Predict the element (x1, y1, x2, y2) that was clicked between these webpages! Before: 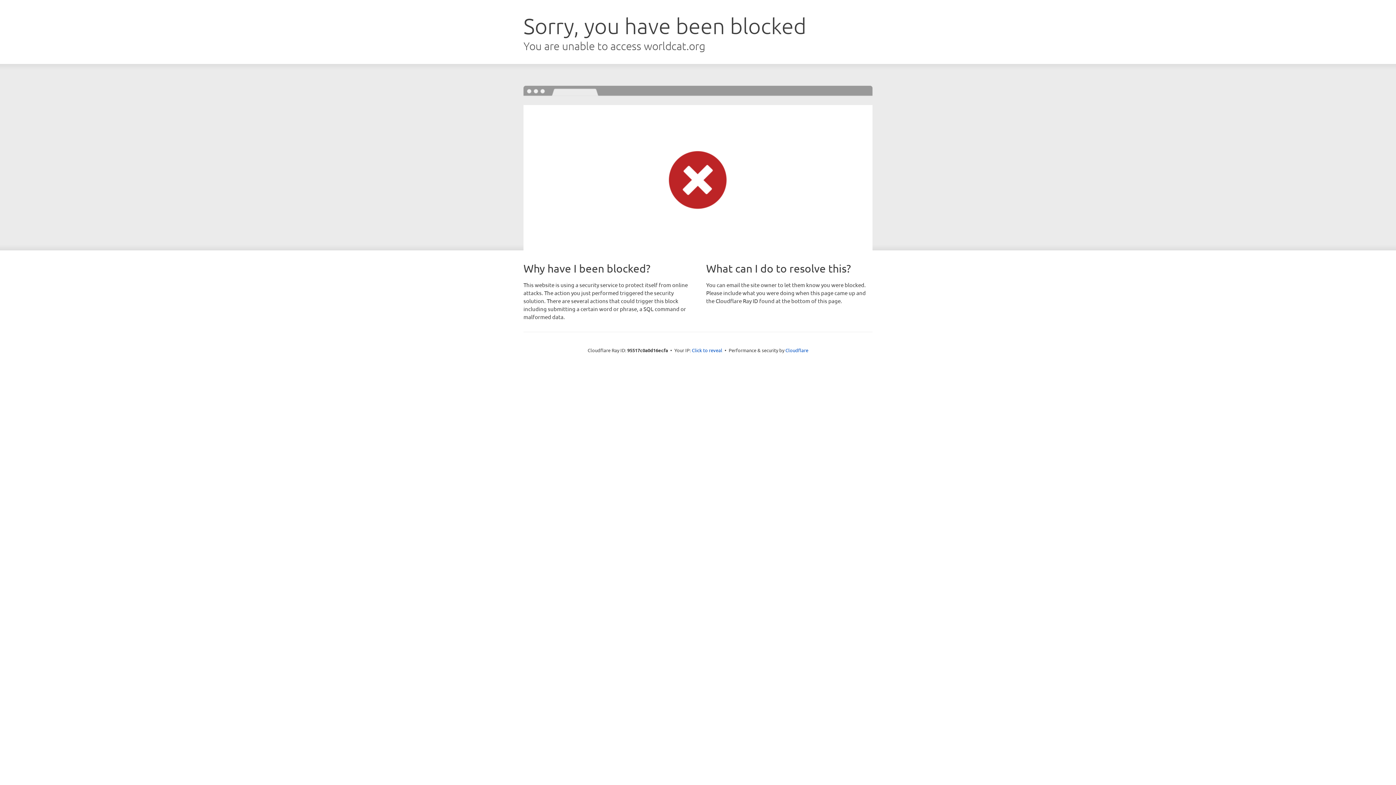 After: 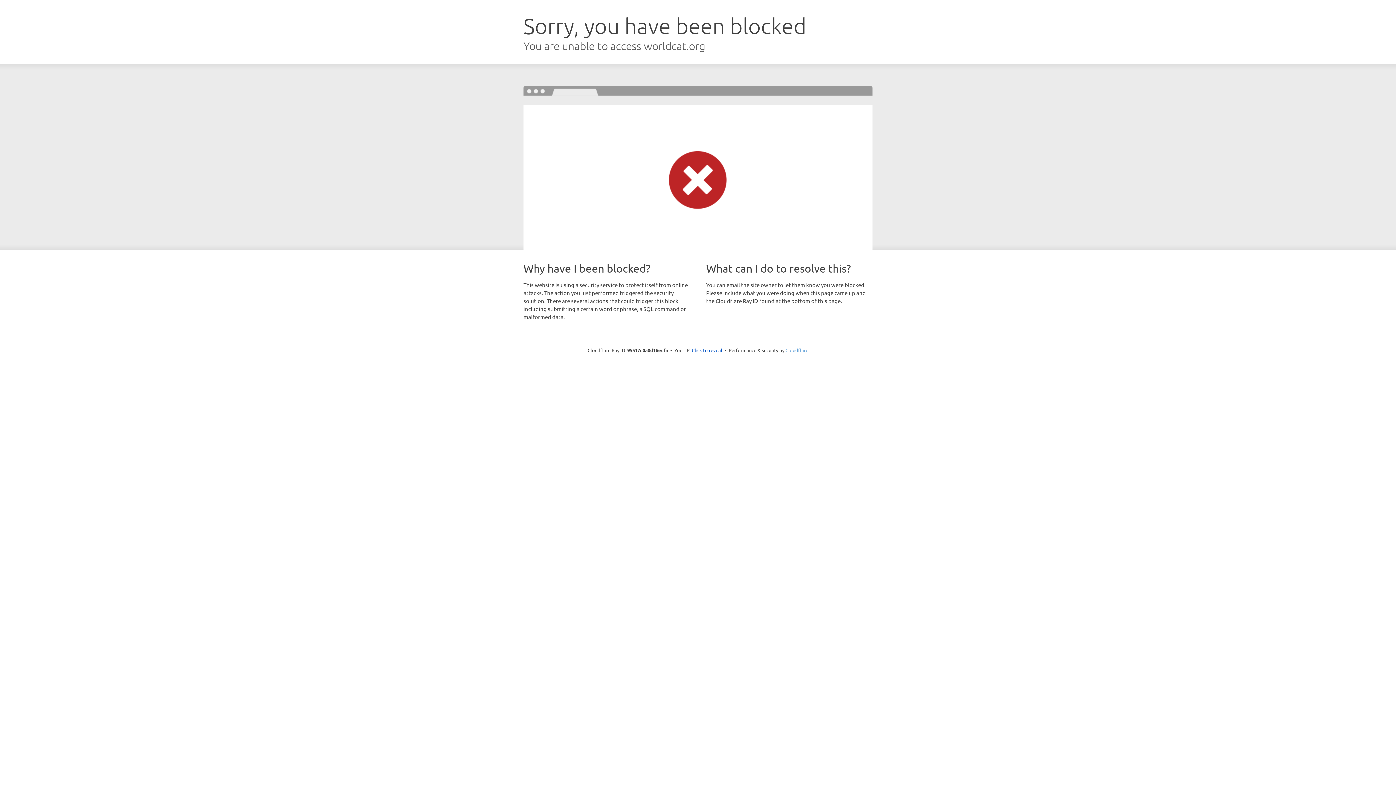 Action: bbox: (785, 347, 808, 353) label: Cloudflare